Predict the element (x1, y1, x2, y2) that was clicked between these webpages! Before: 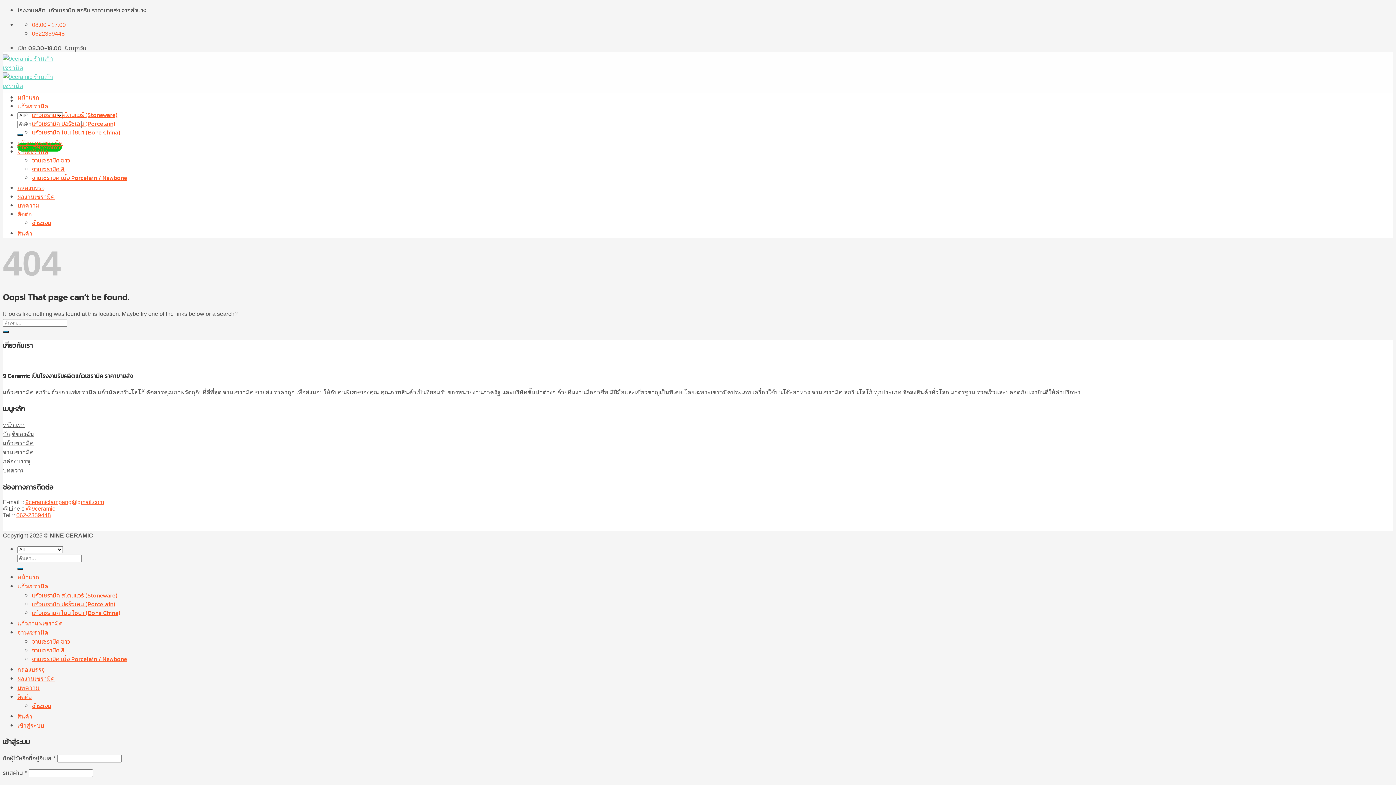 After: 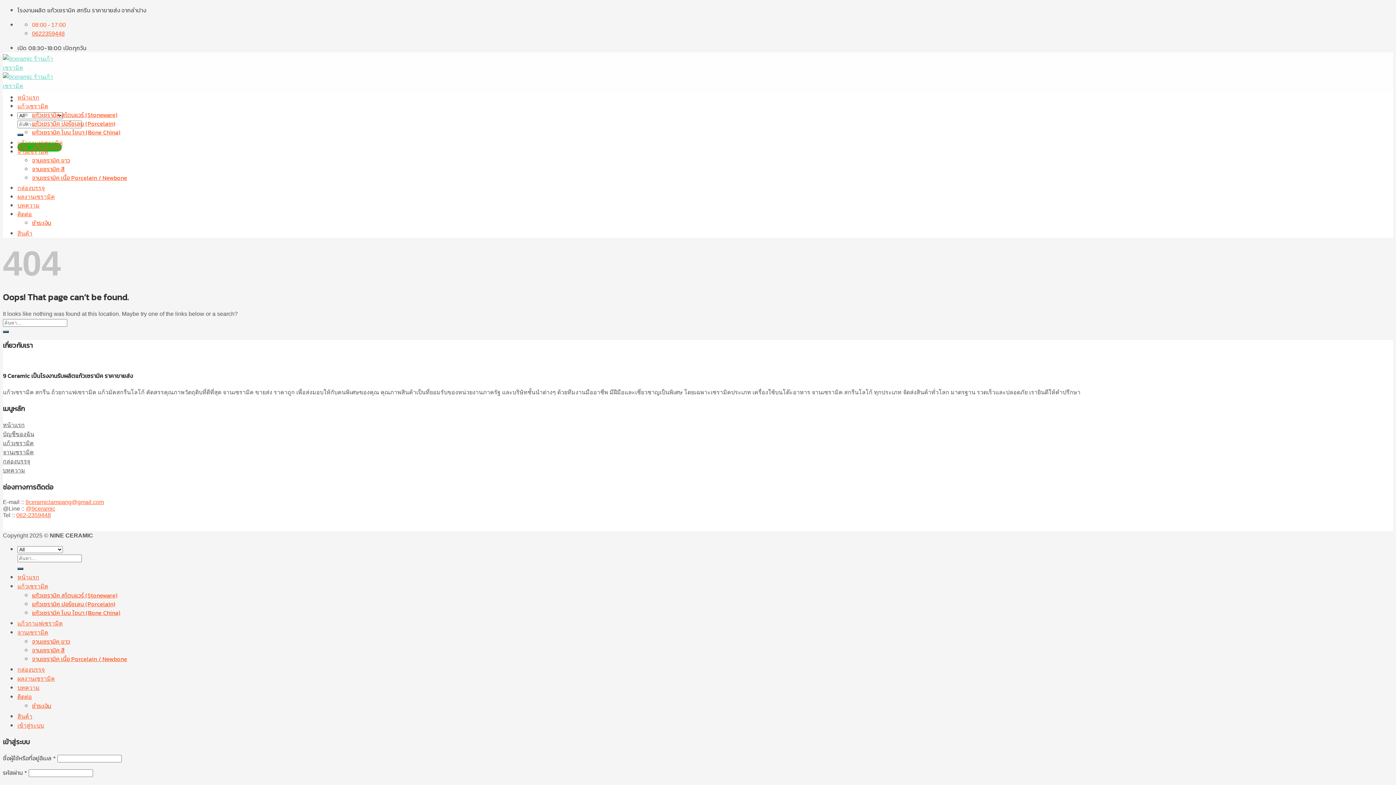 Action: label: 08:00 - 17:00 bbox: (32, 21, 65, 28)